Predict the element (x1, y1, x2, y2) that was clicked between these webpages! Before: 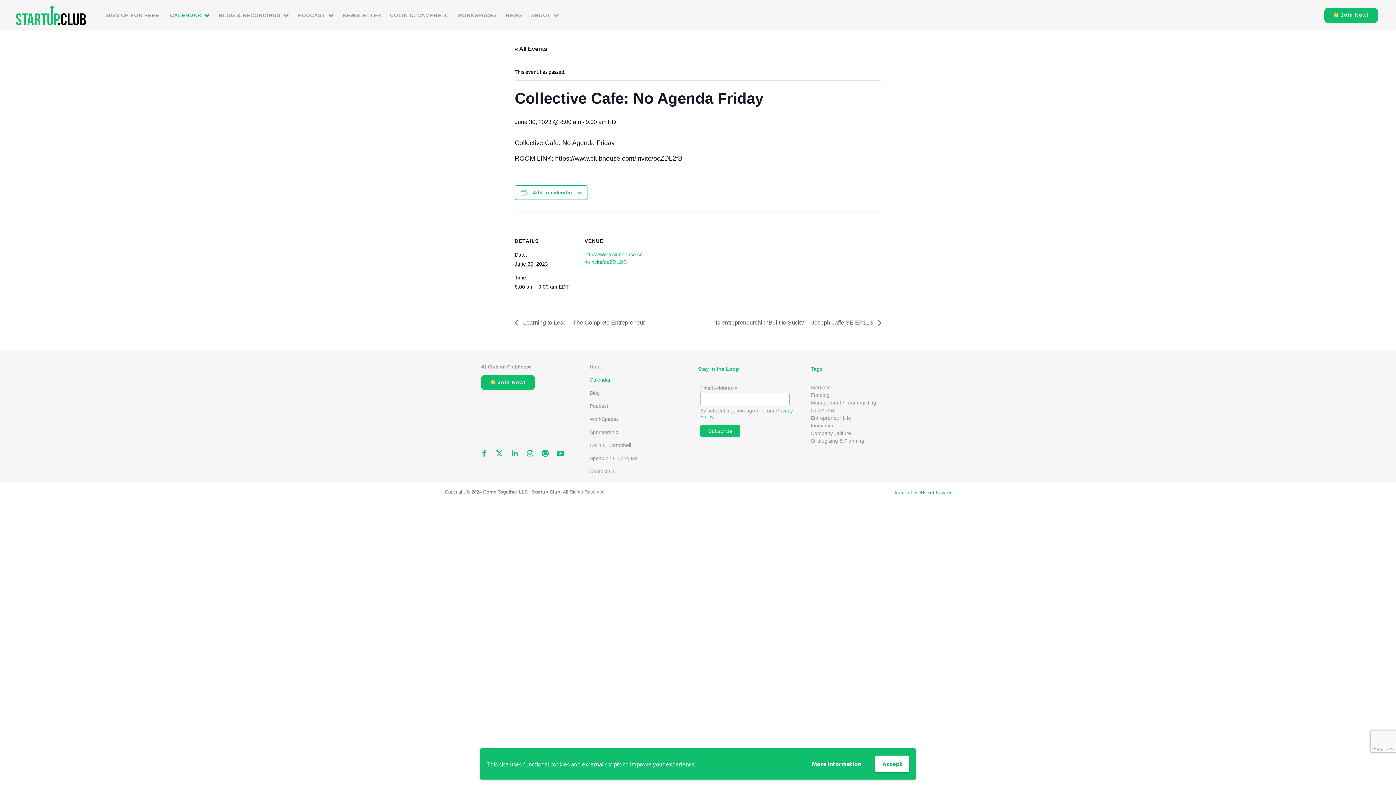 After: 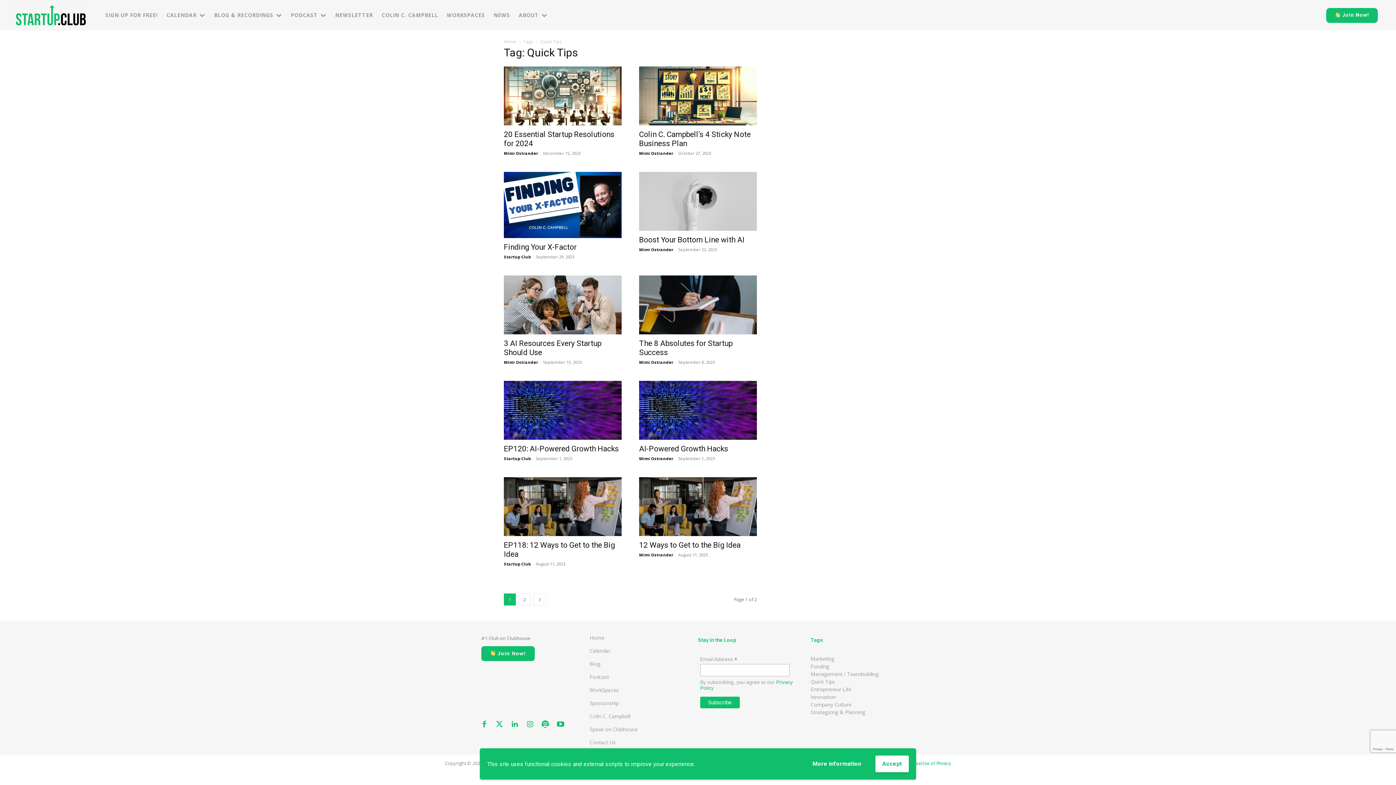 Action: bbox: (810, 406, 910, 414) label: Quick Tips